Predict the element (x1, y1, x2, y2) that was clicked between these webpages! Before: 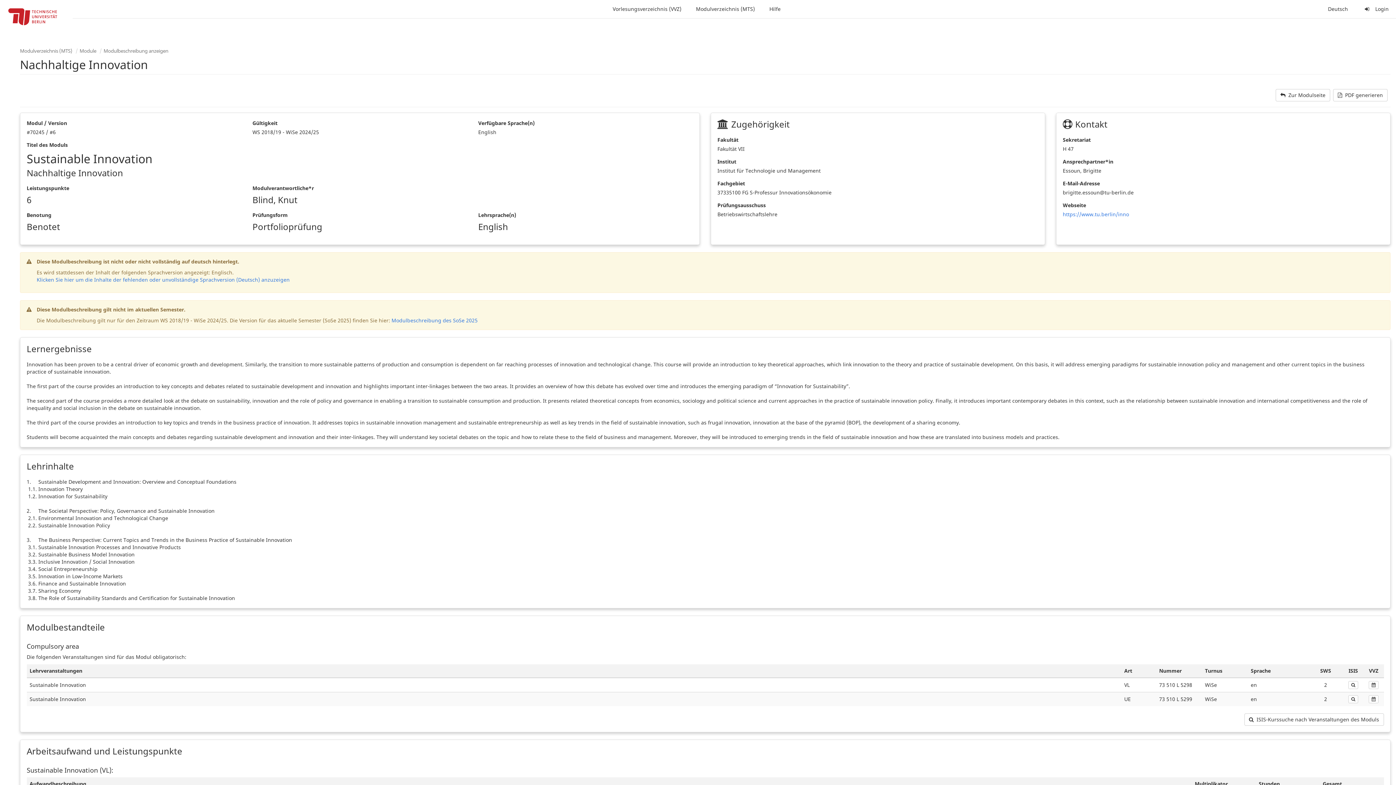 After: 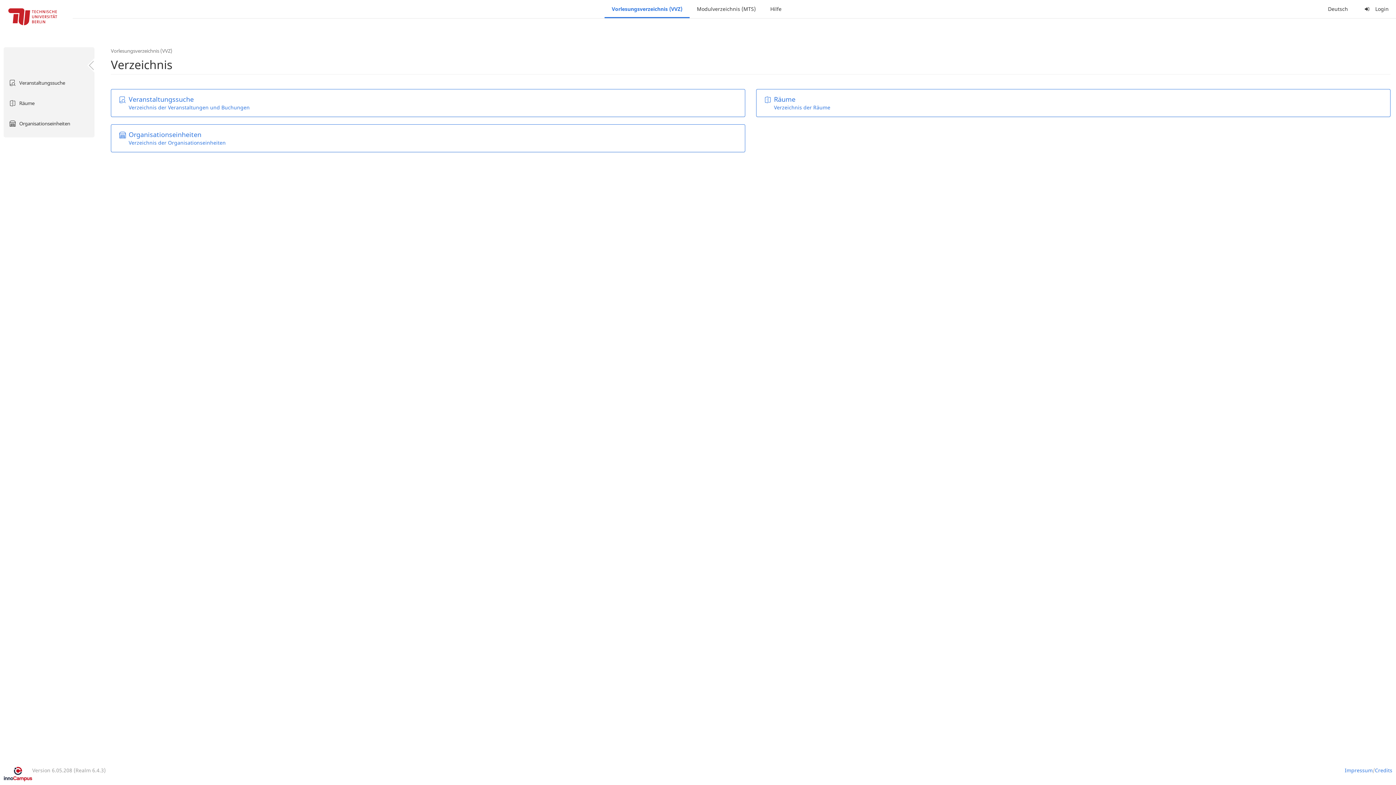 Action: label: Vorlesungsverzeichnis (VVZ) bbox: (605, 0, 688, 18)